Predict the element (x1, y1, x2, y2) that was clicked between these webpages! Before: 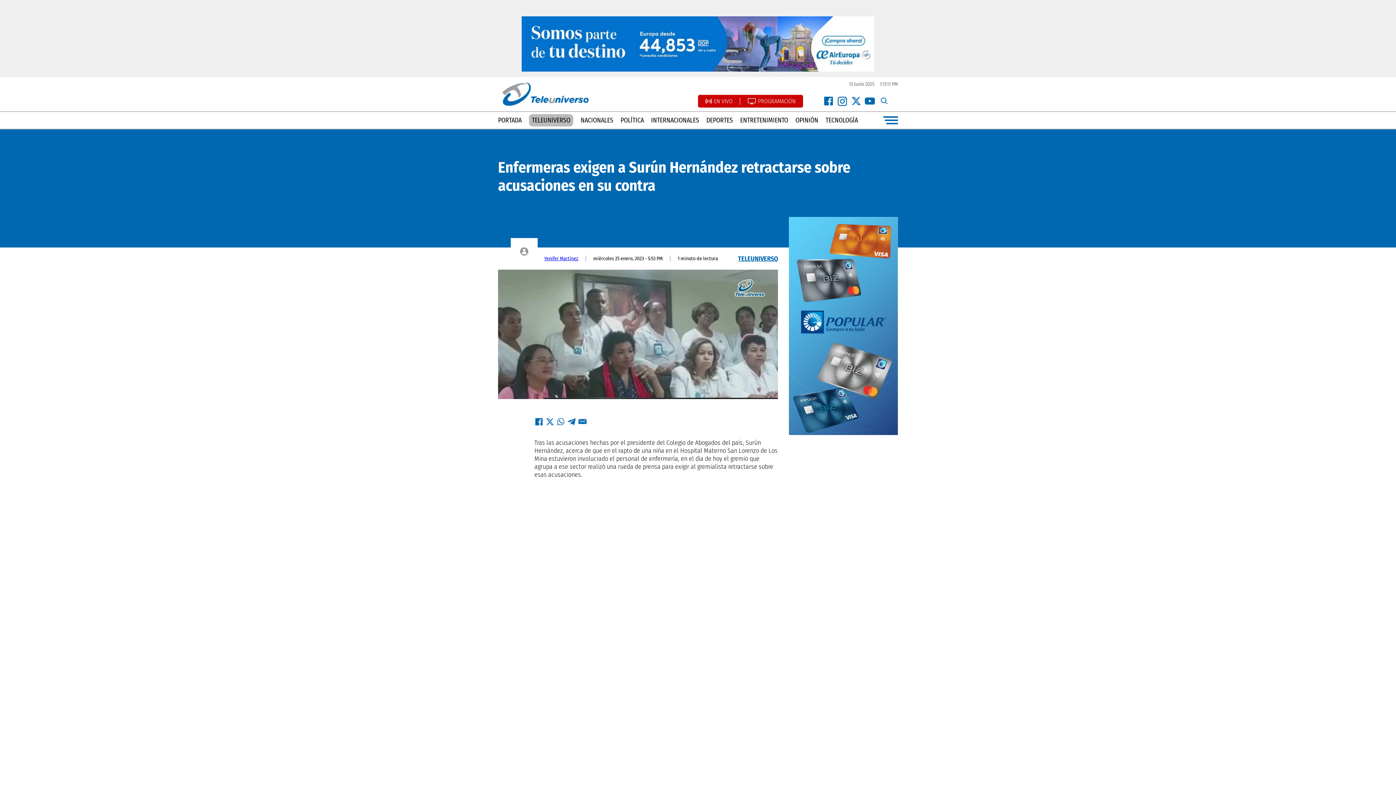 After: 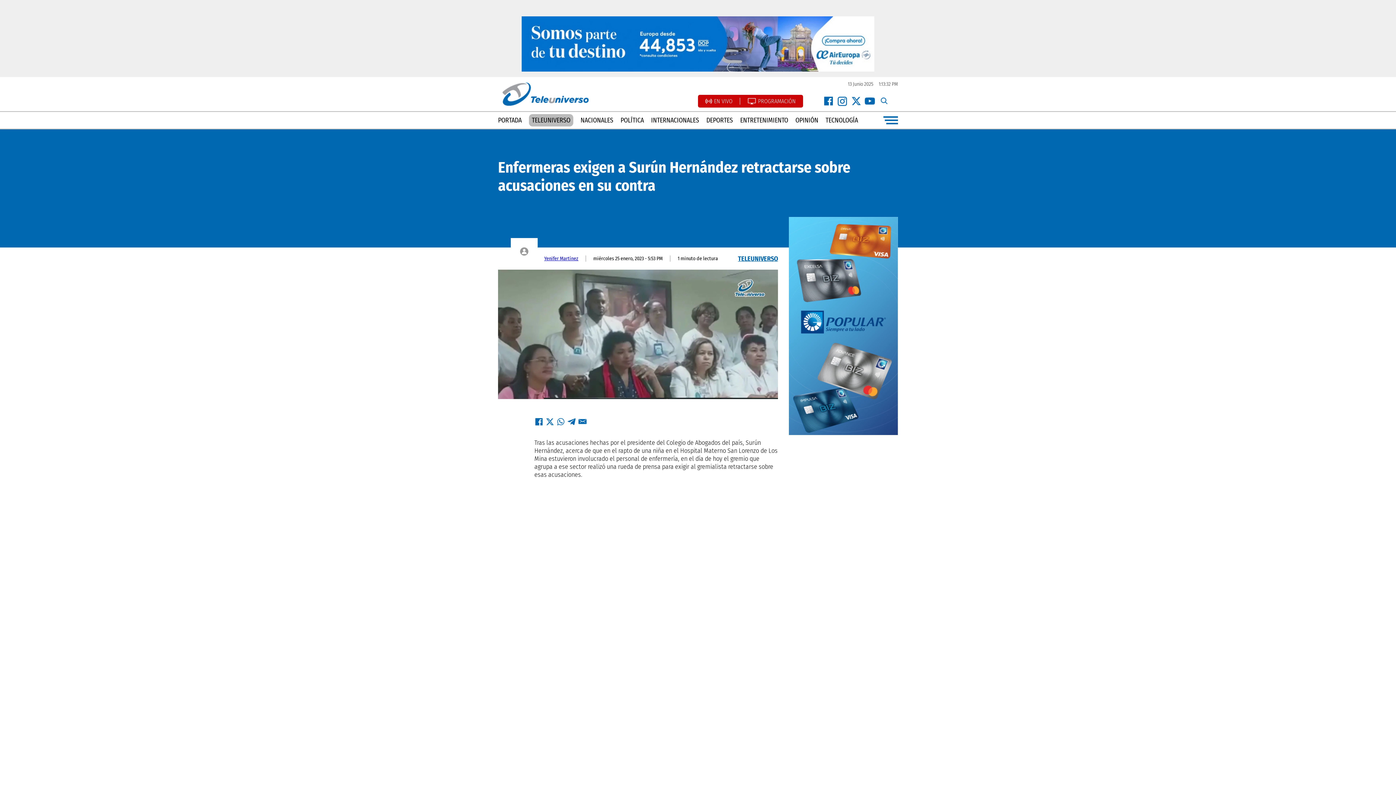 Action: bbox: (864, 95, 875, 106)